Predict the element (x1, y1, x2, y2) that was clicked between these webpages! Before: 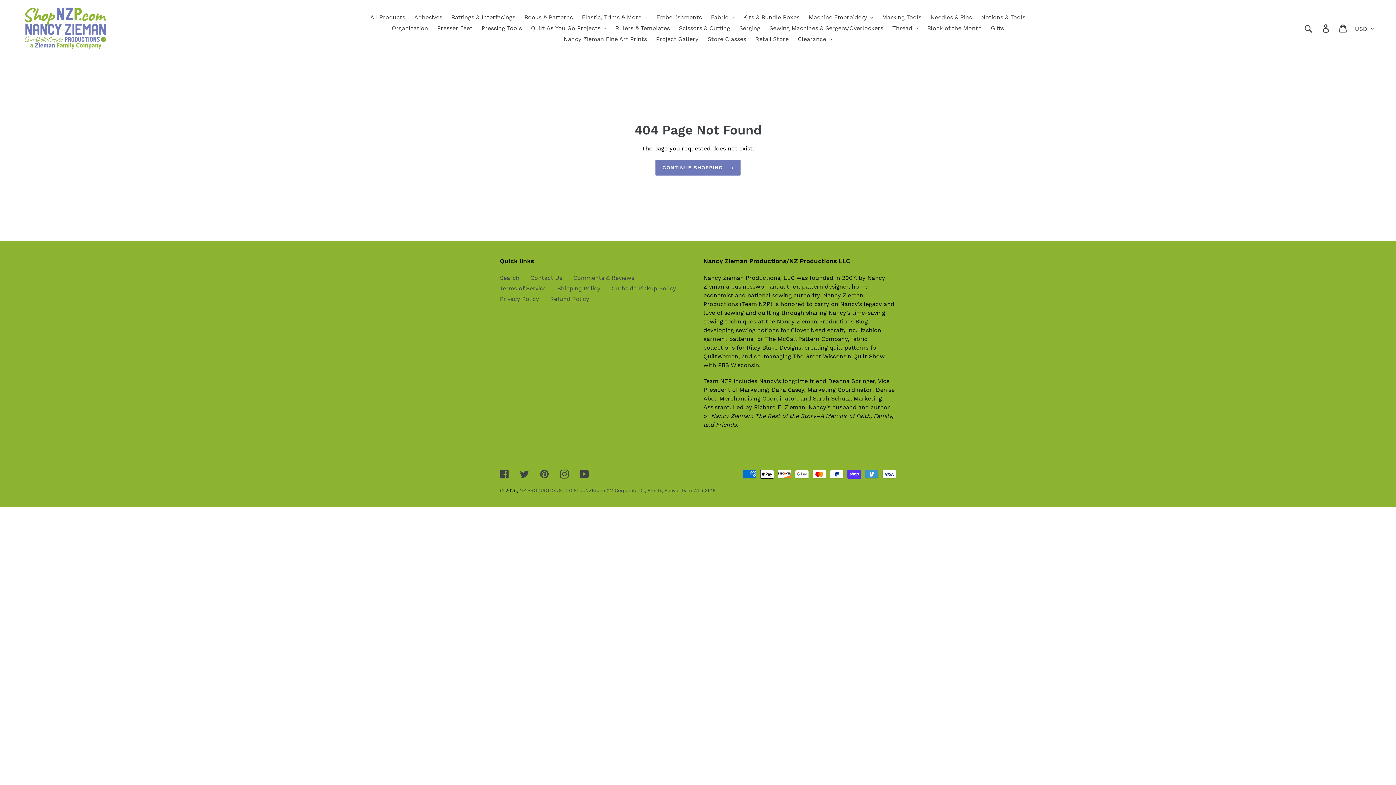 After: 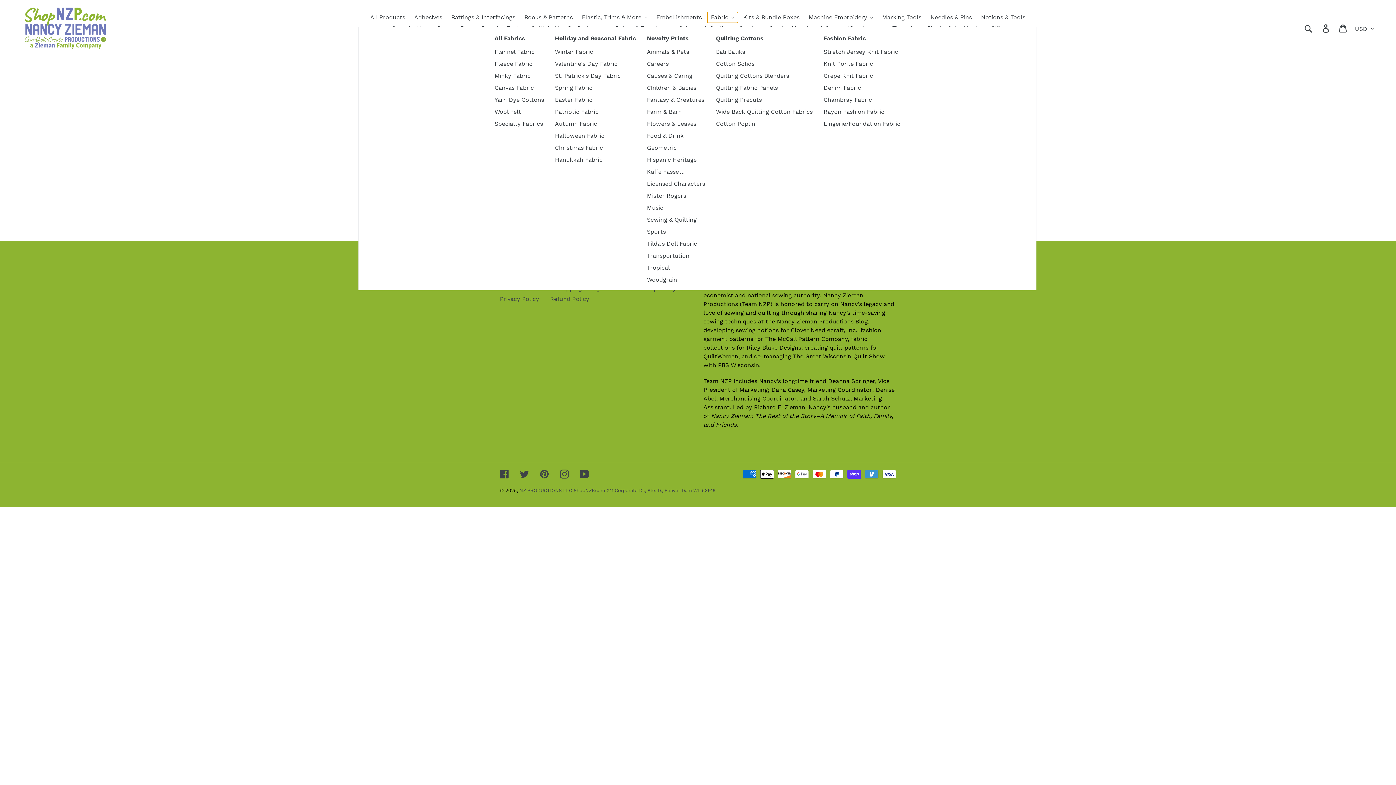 Action: bbox: (707, 12, 738, 22) label: Fabric